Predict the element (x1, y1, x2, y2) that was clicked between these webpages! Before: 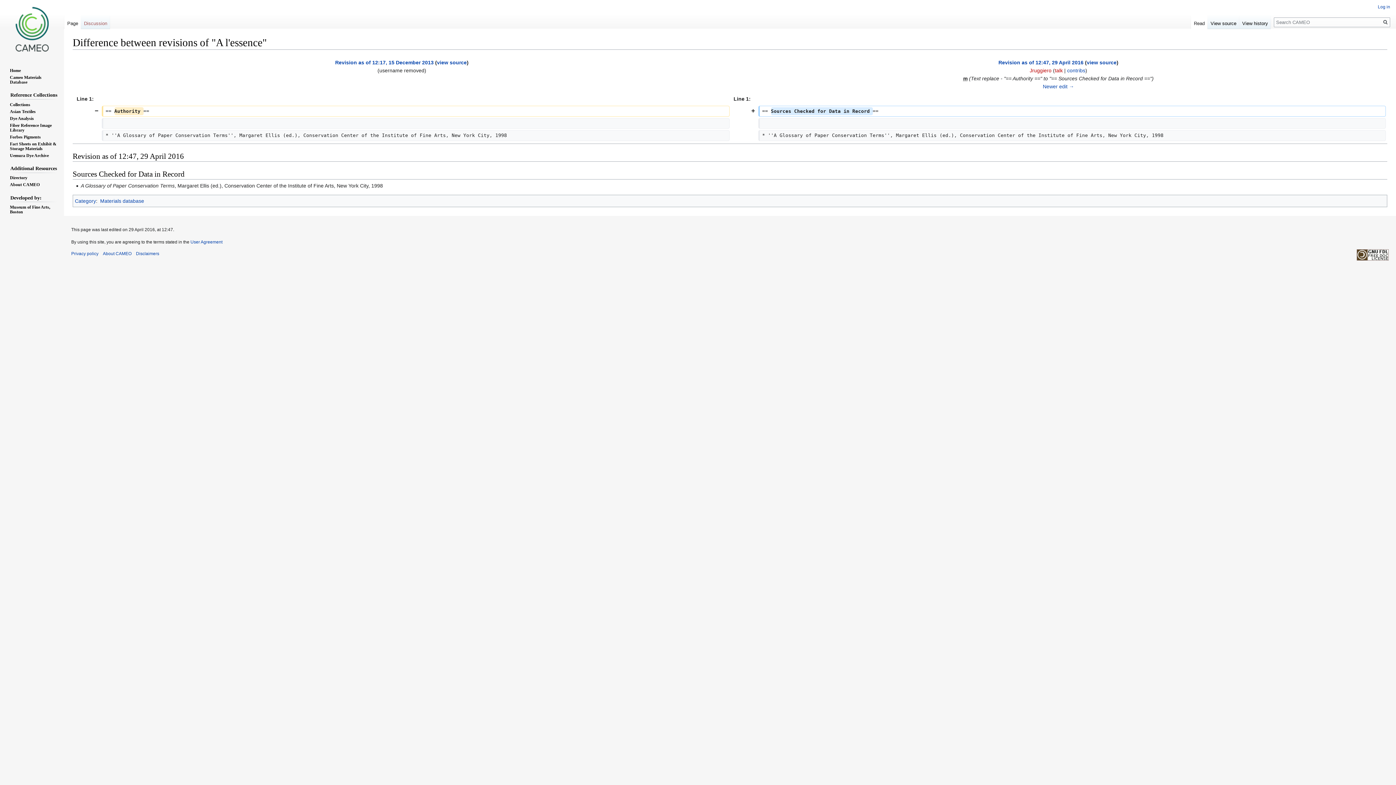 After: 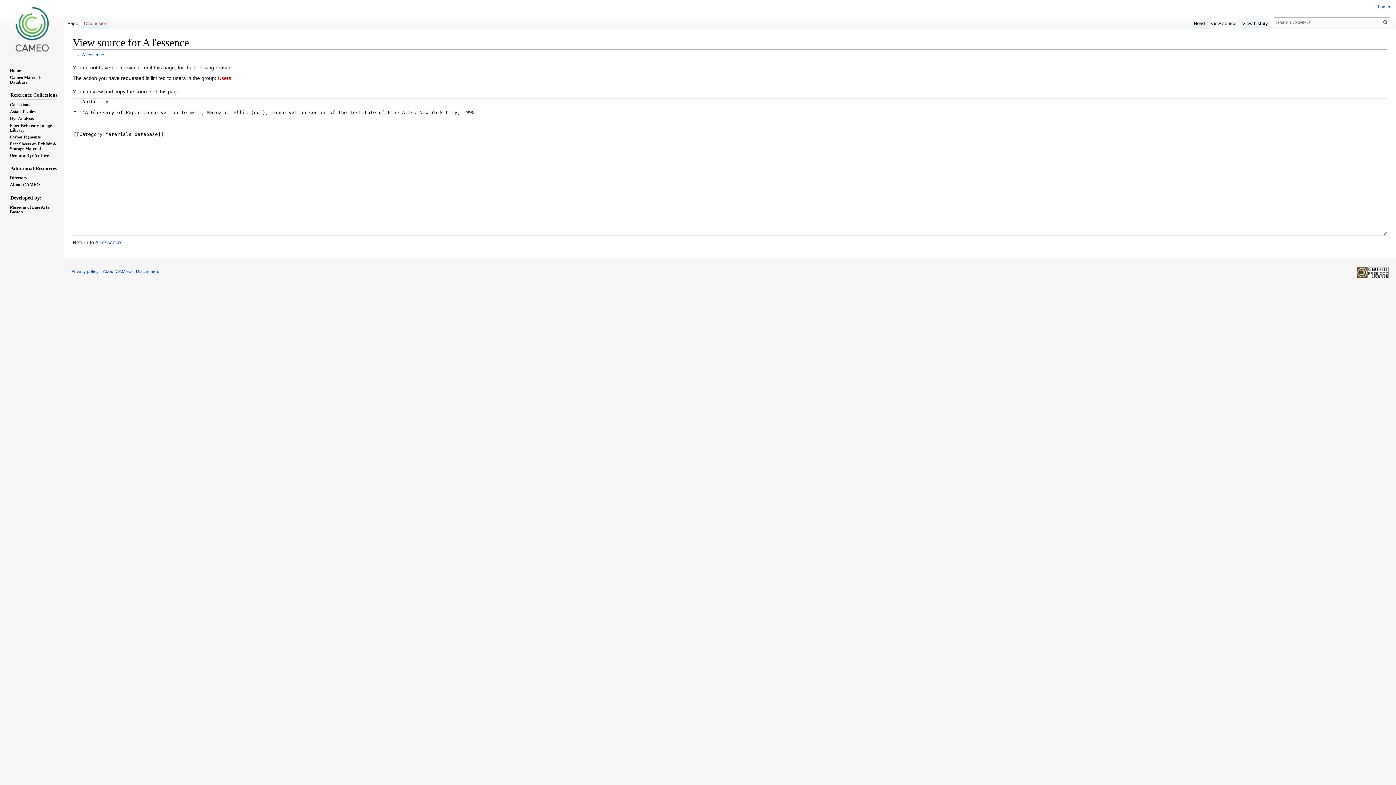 Action: bbox: (437, 59, 466, 65) label: view source